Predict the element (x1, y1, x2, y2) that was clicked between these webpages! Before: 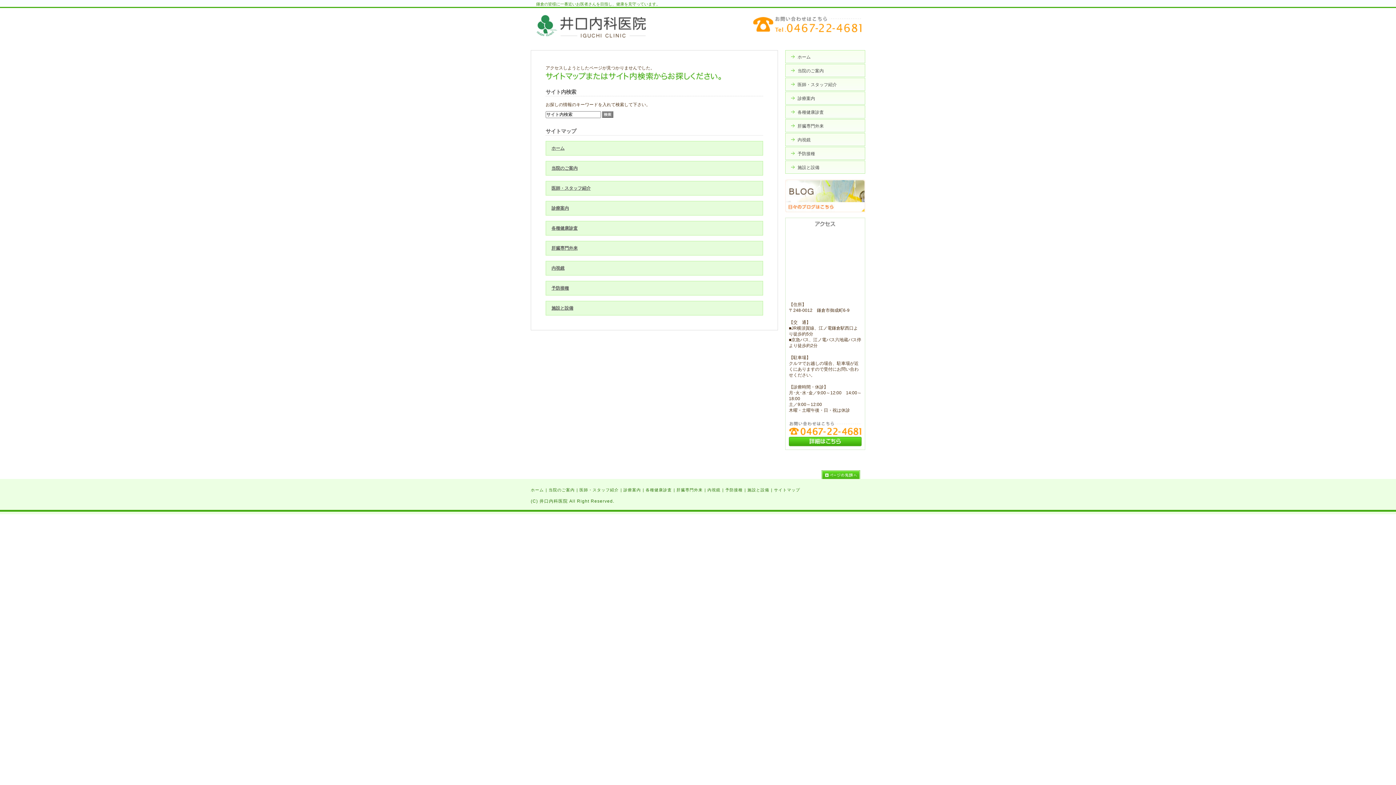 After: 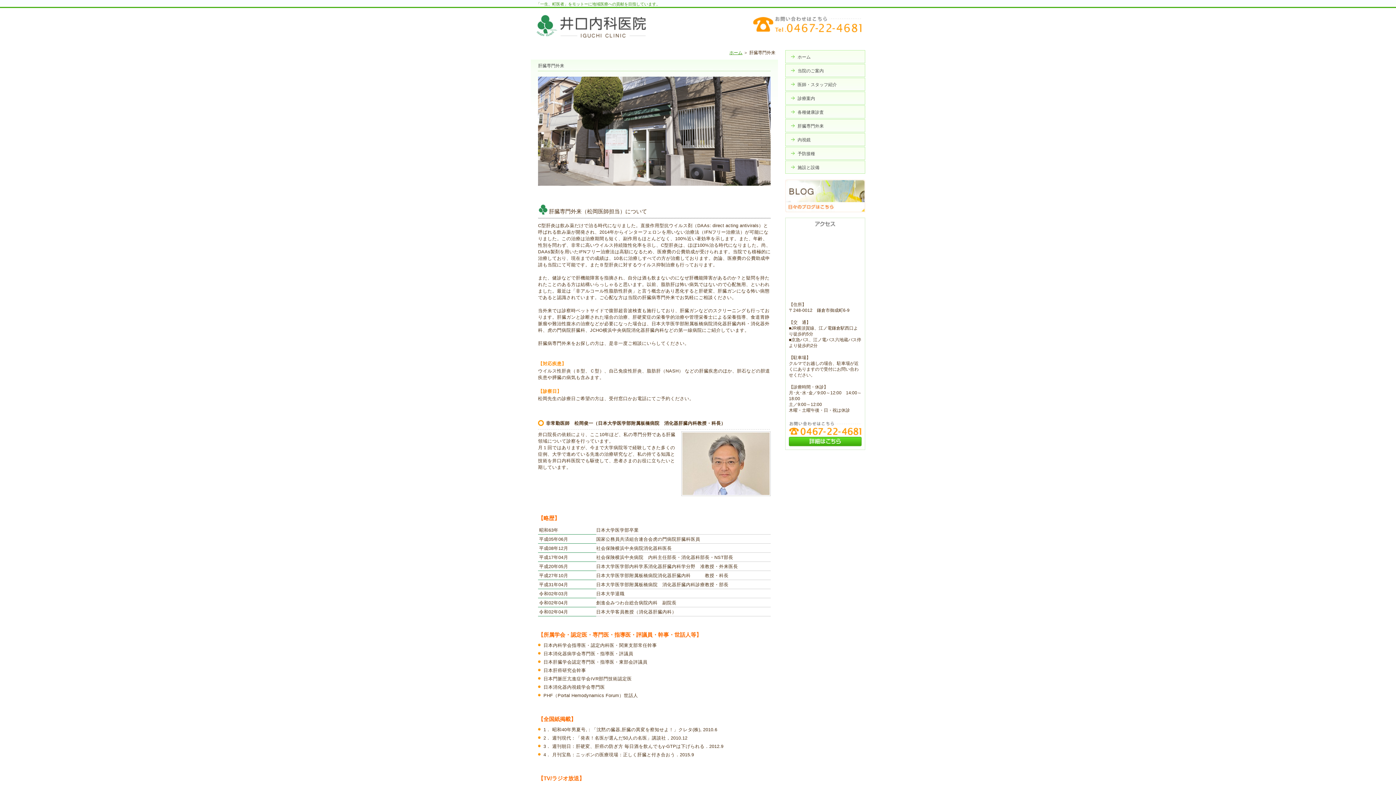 Action: bbox: (676, 488, 702, 492) label: 肝臓専門外来